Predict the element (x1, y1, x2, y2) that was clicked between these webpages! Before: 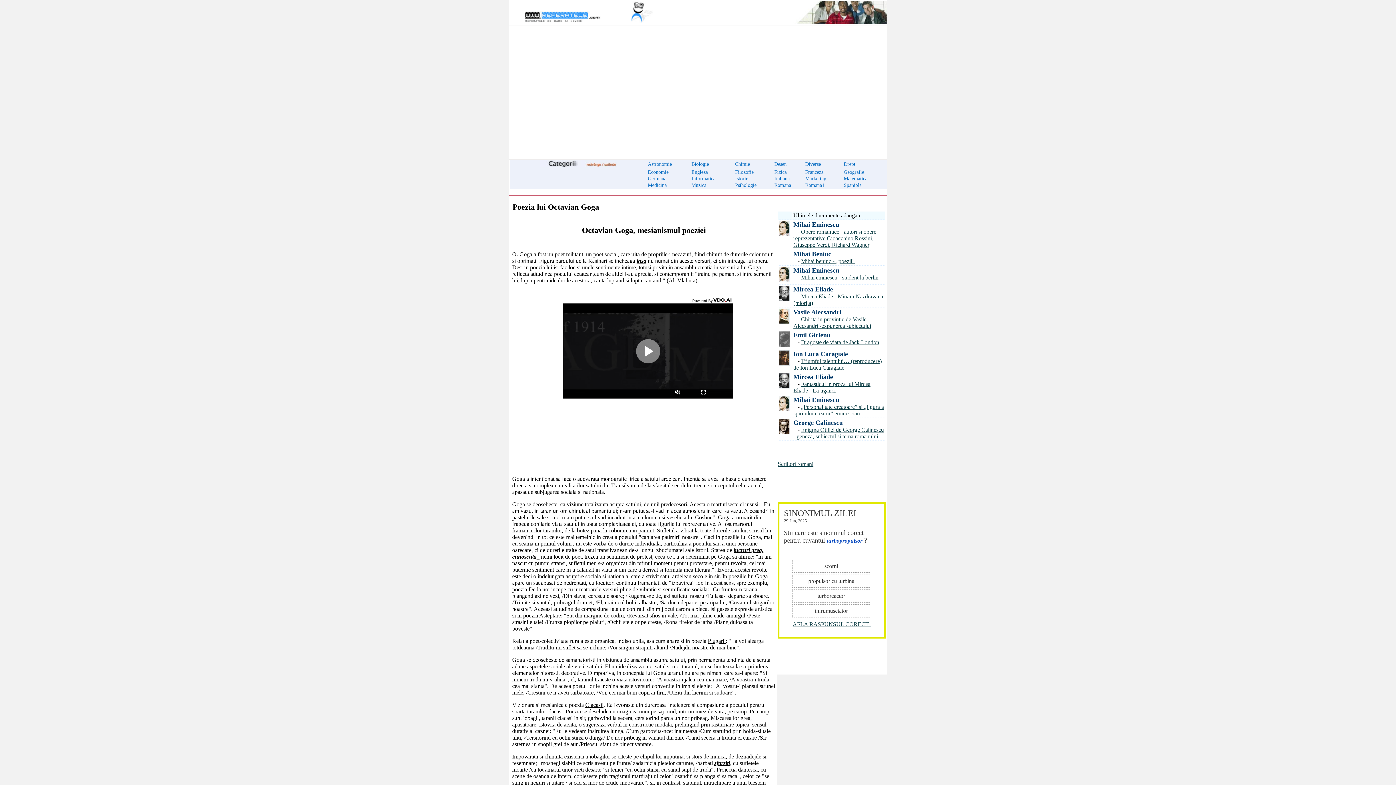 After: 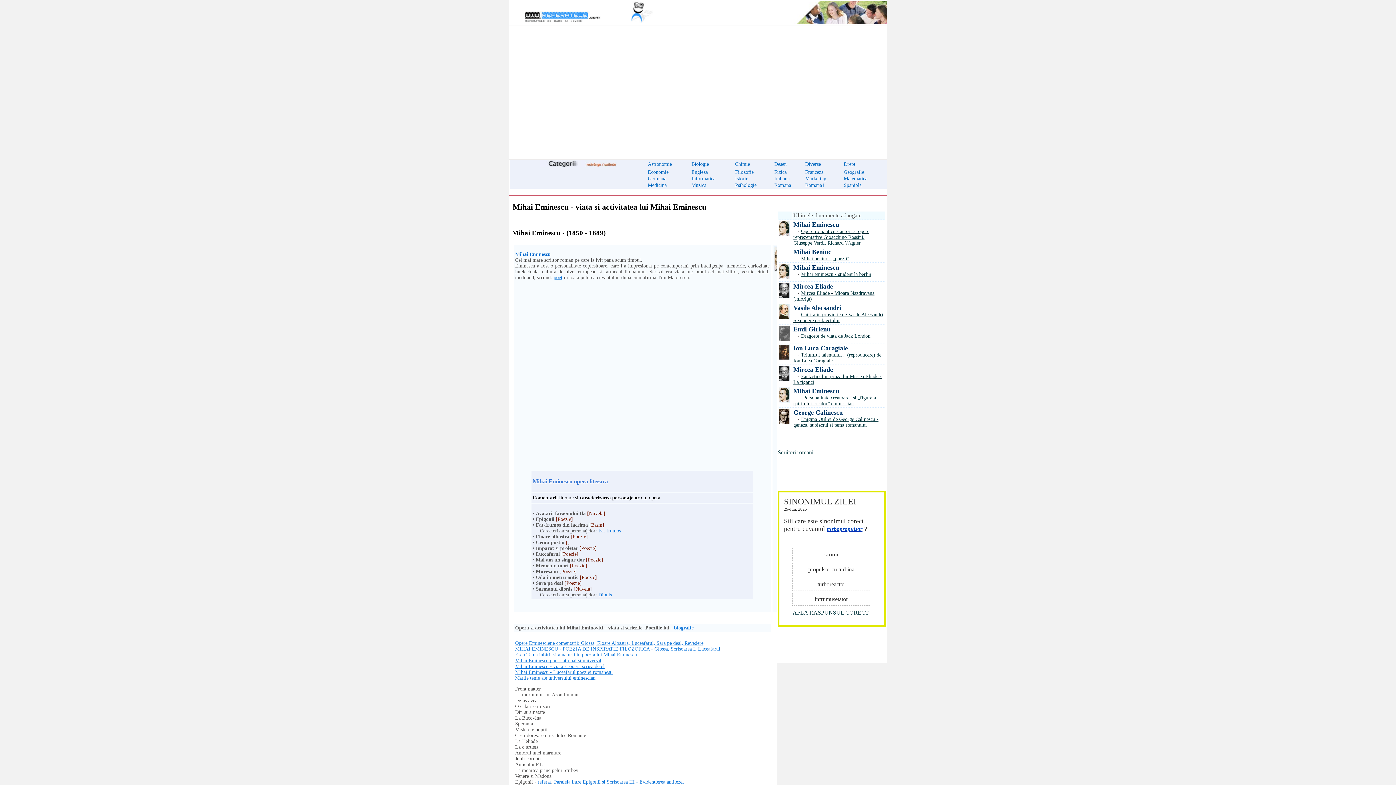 Action: label: Mihai Eminescu bbox: (793, 221, 839, 228)